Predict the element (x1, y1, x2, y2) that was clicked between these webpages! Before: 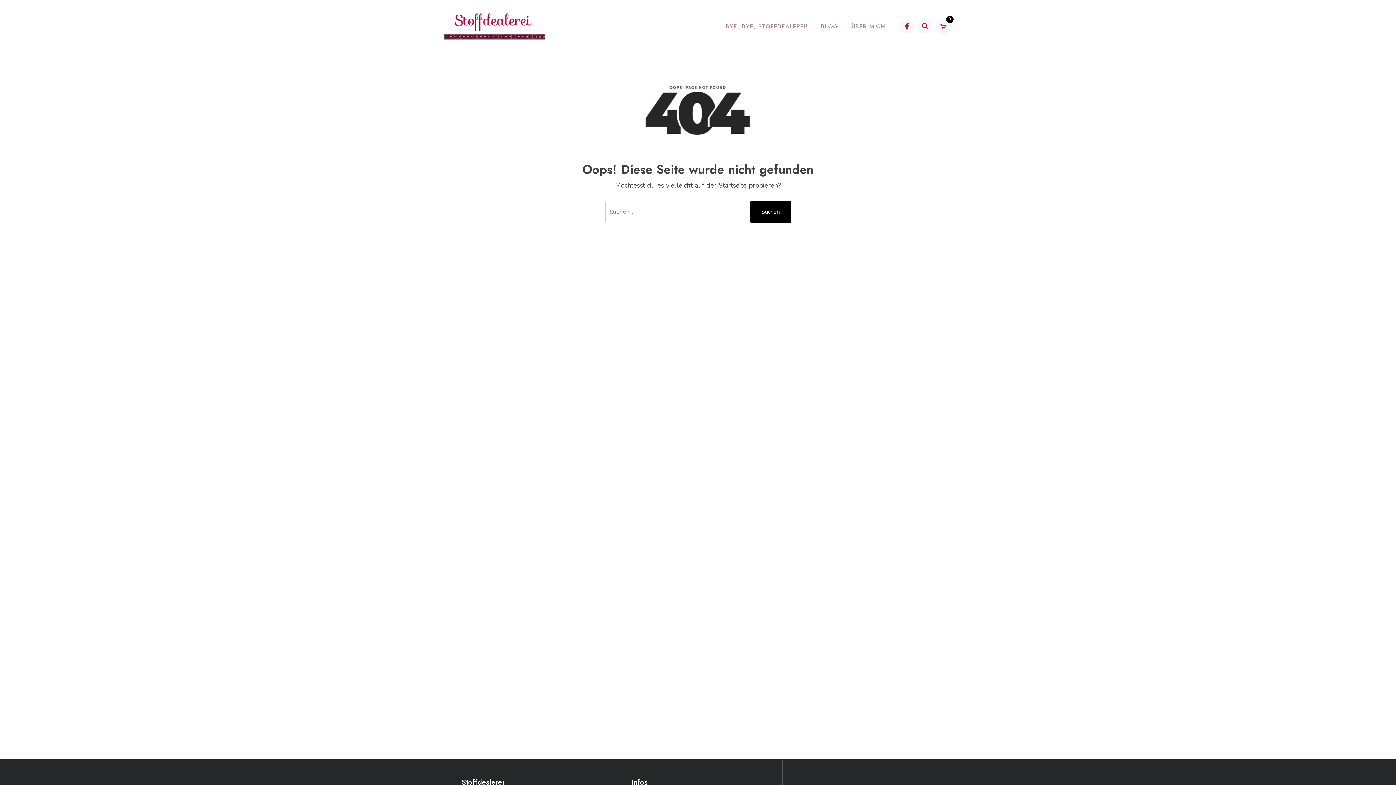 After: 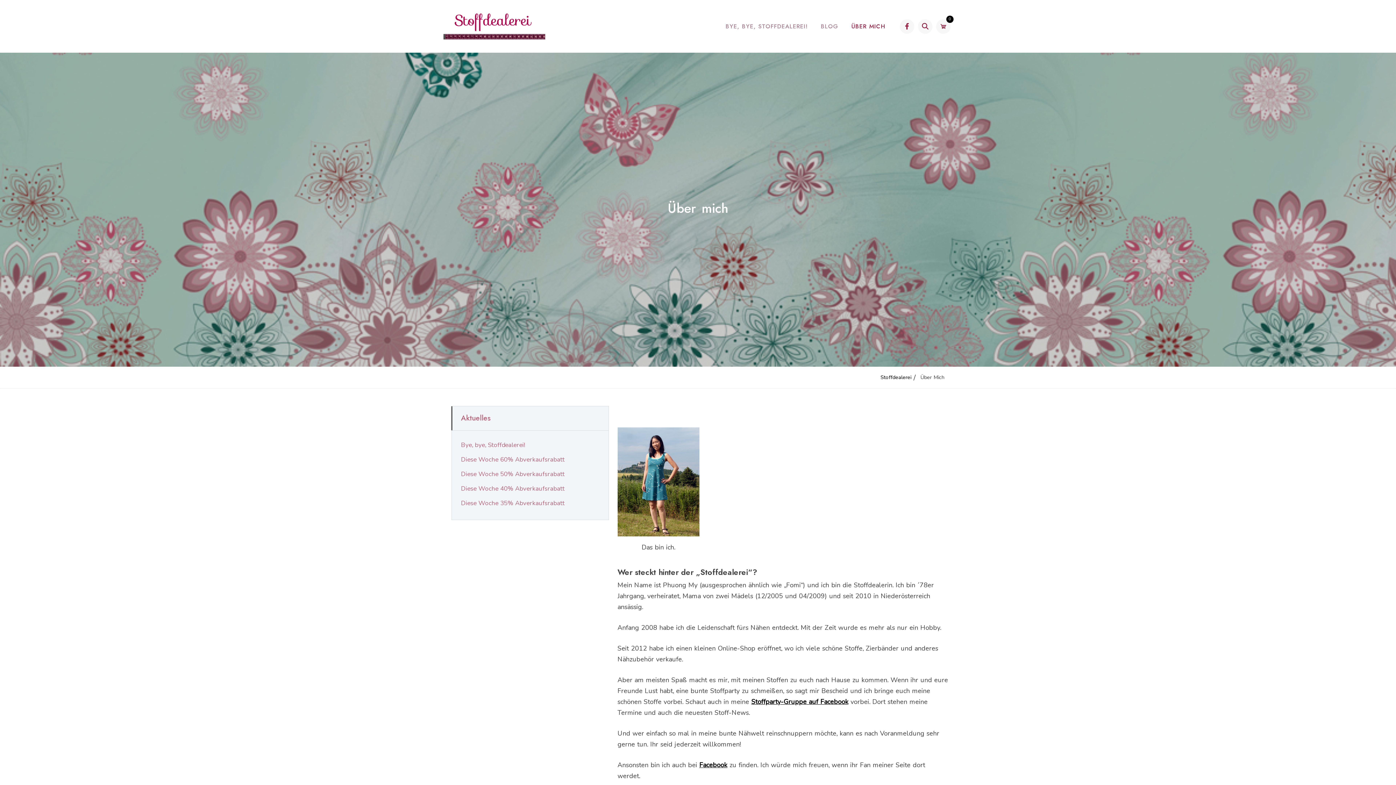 Action: bbox: (846, 17, 890, 35) label: ÜBER MICH